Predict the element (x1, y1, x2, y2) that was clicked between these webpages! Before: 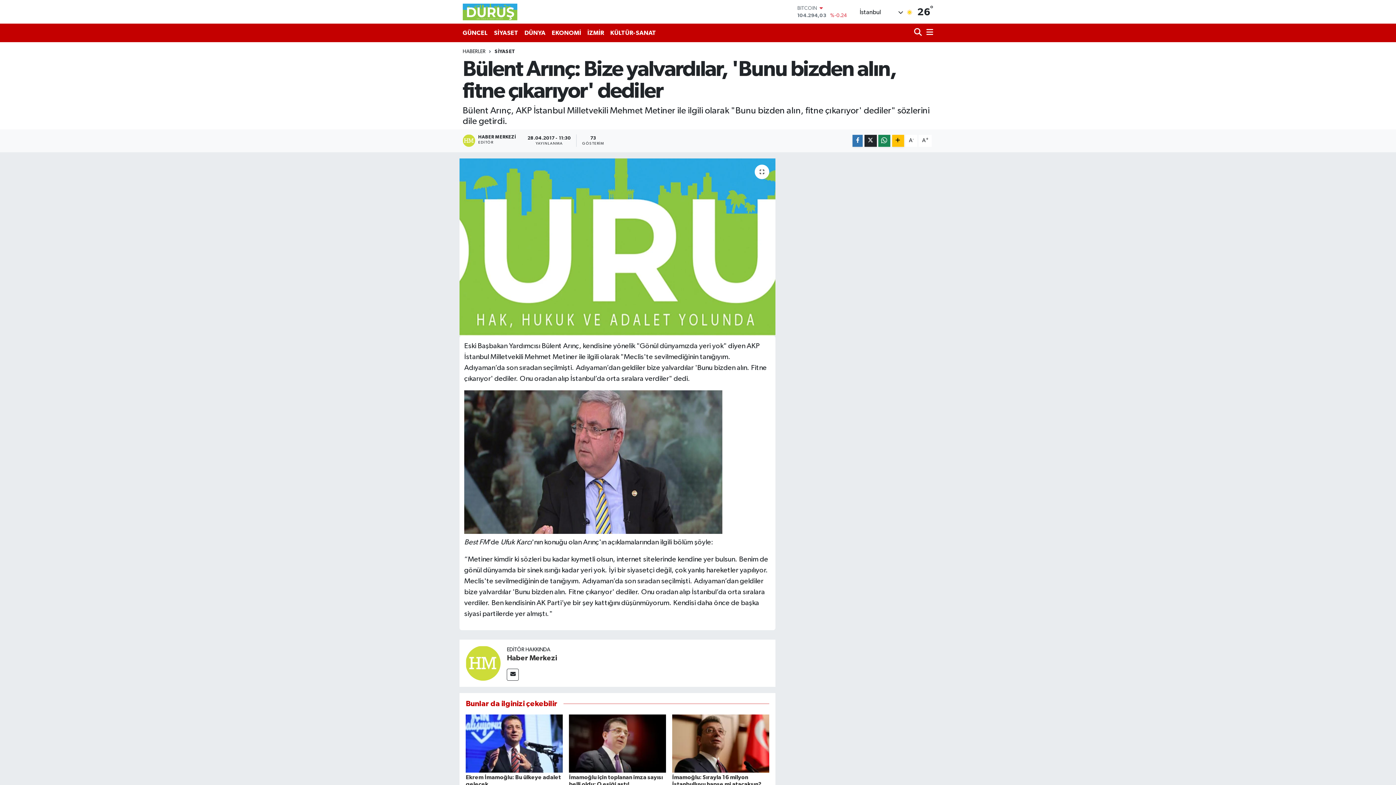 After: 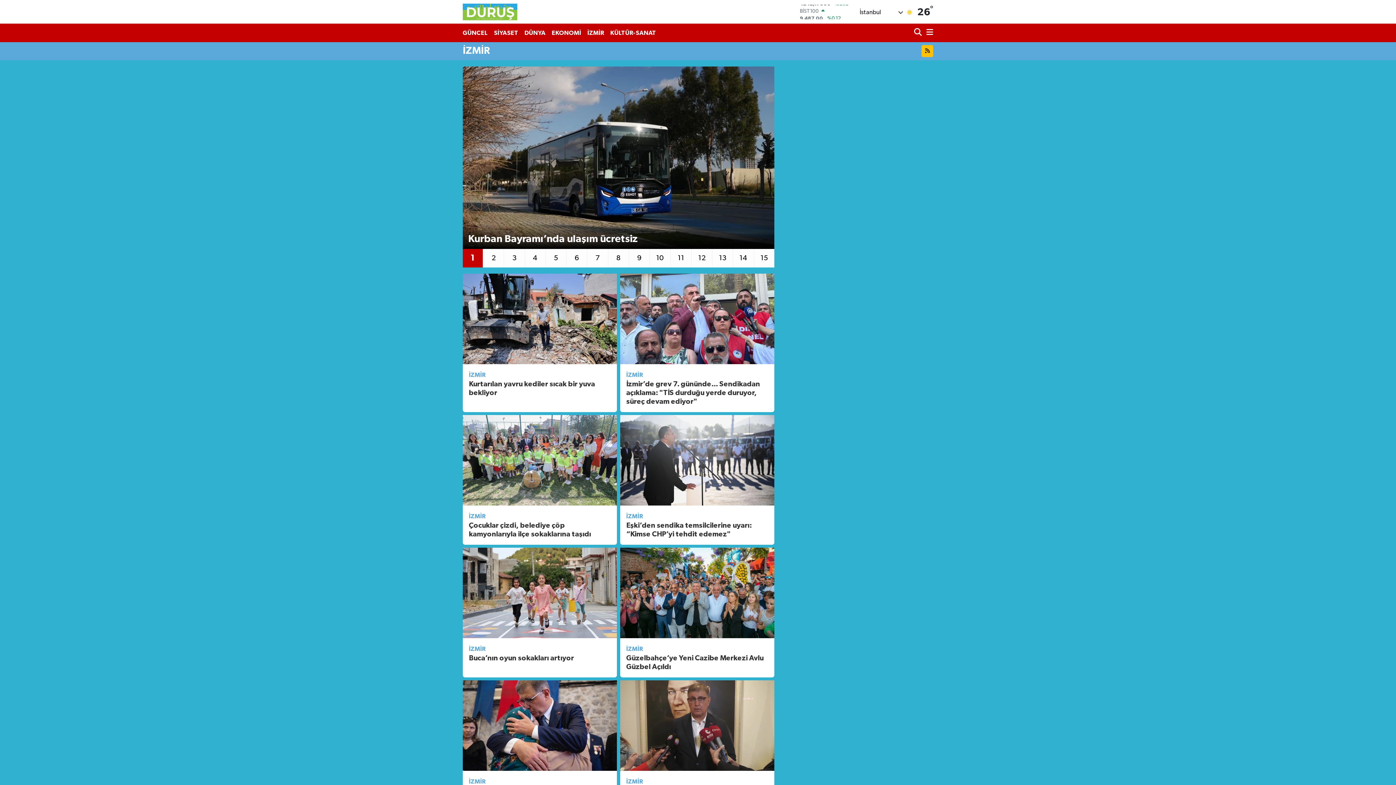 Action: label: İZMİR bbox: (584, 25, 607, 40)